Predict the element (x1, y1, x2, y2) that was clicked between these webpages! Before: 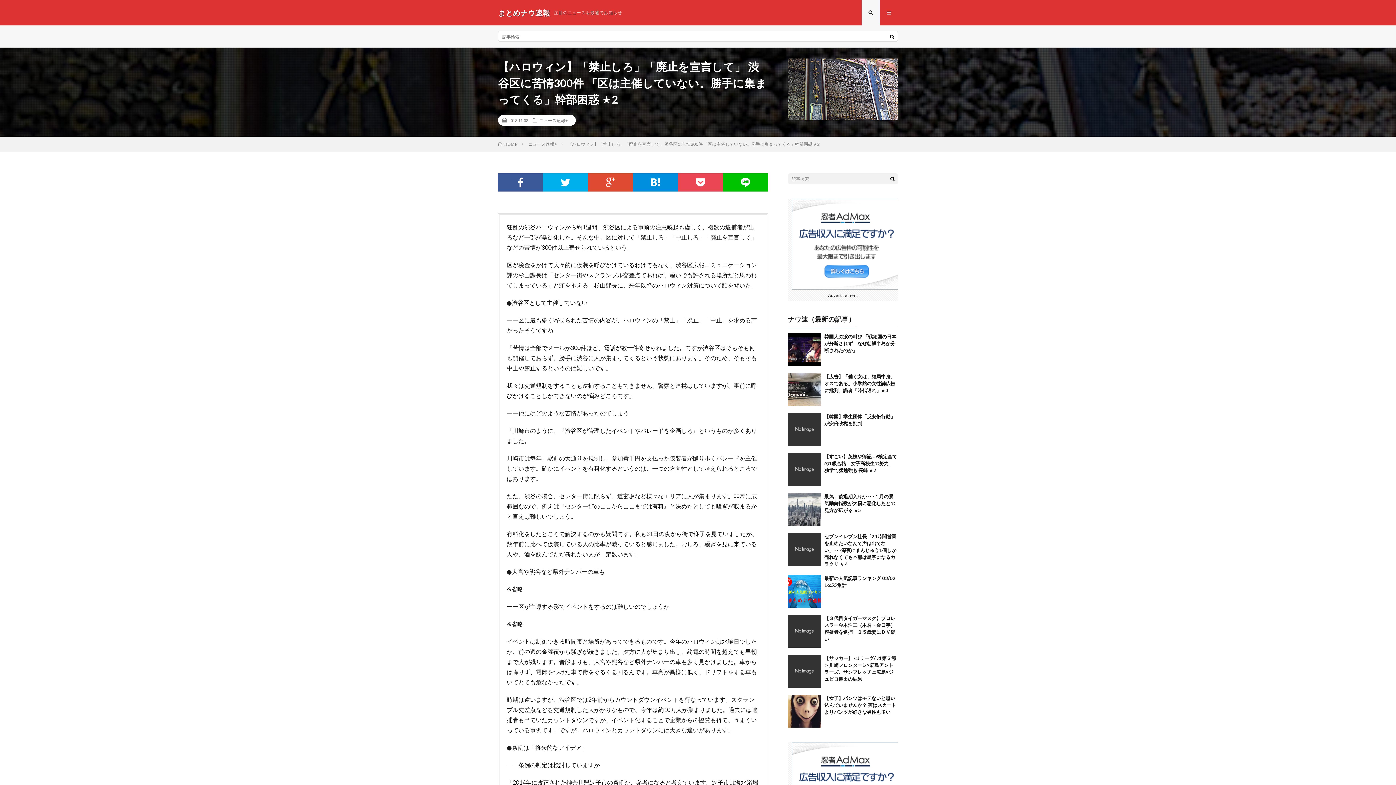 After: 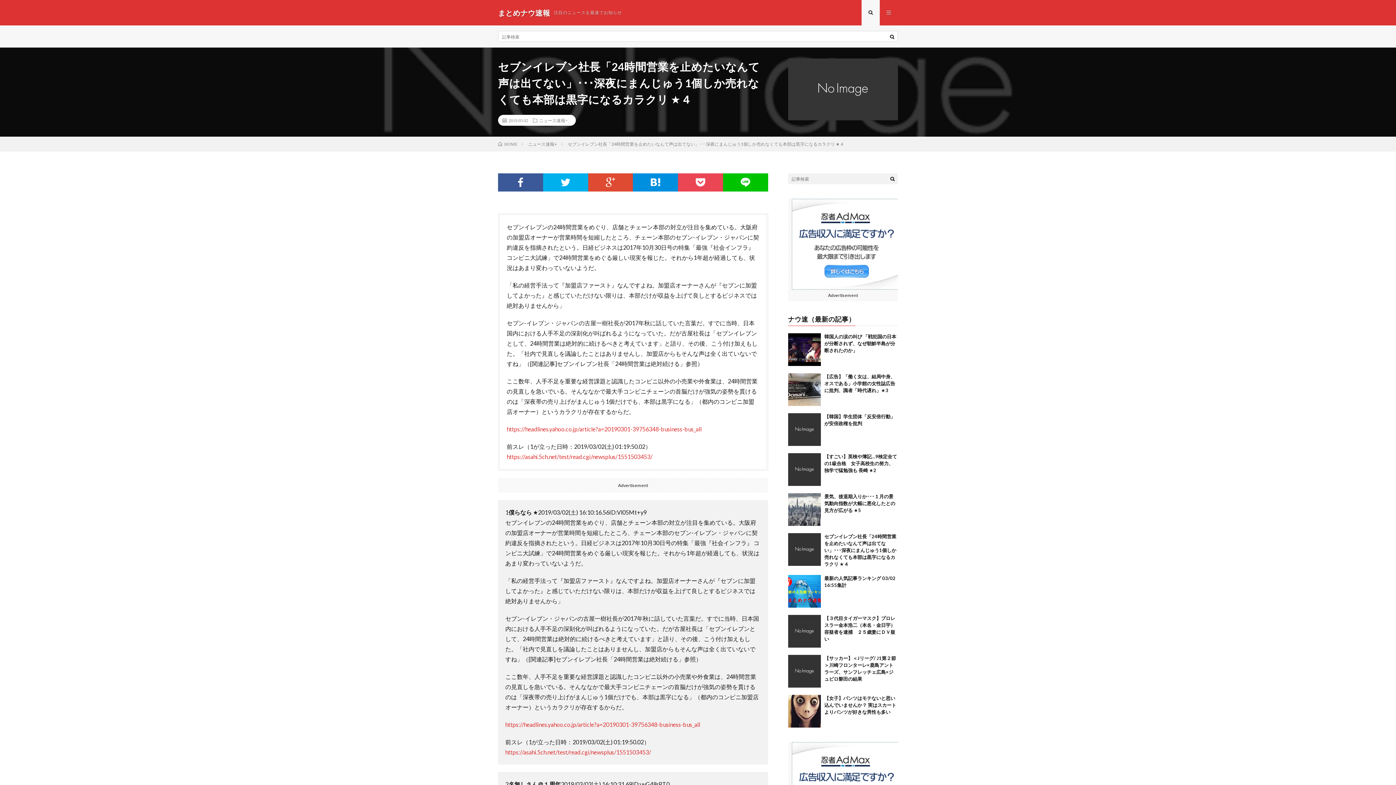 Action: bbox: (788, 533, 820, 566)